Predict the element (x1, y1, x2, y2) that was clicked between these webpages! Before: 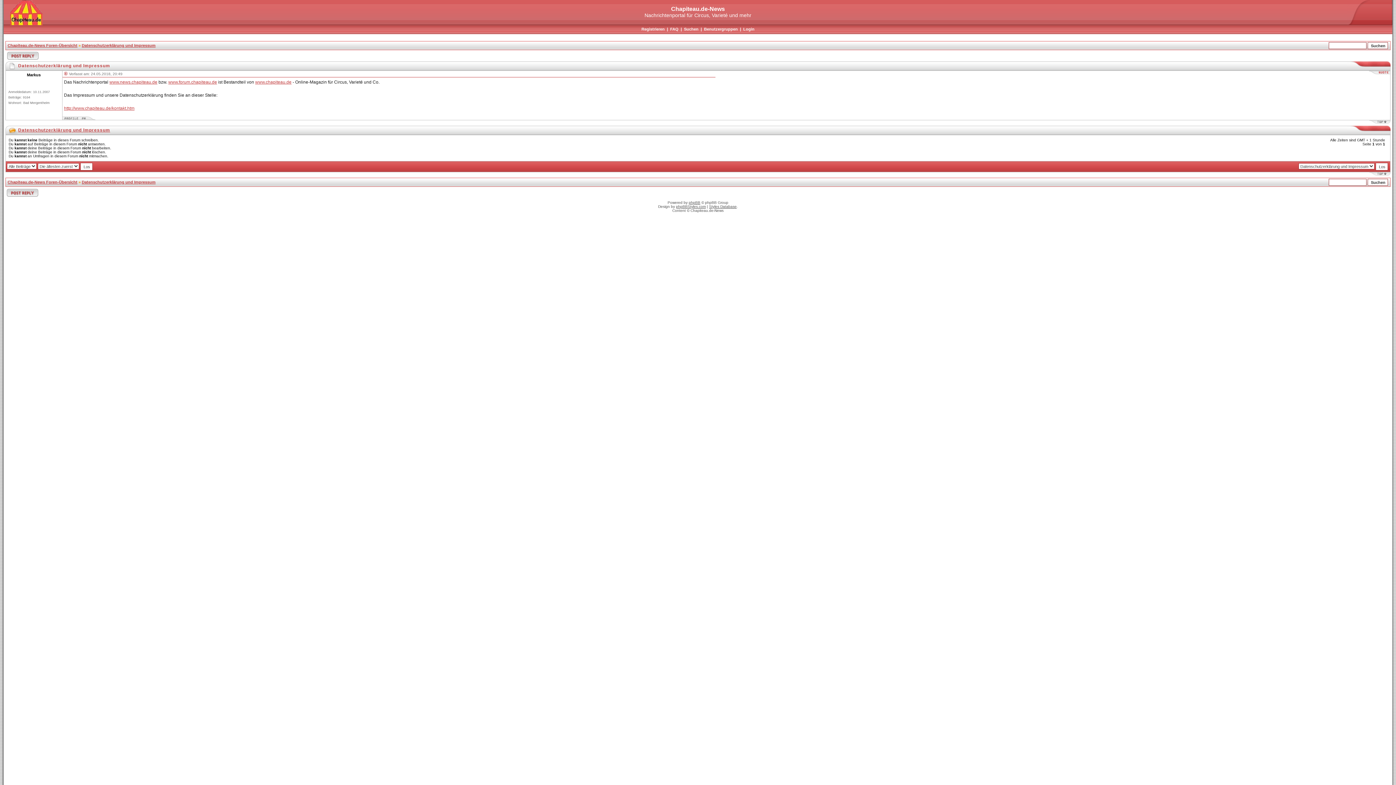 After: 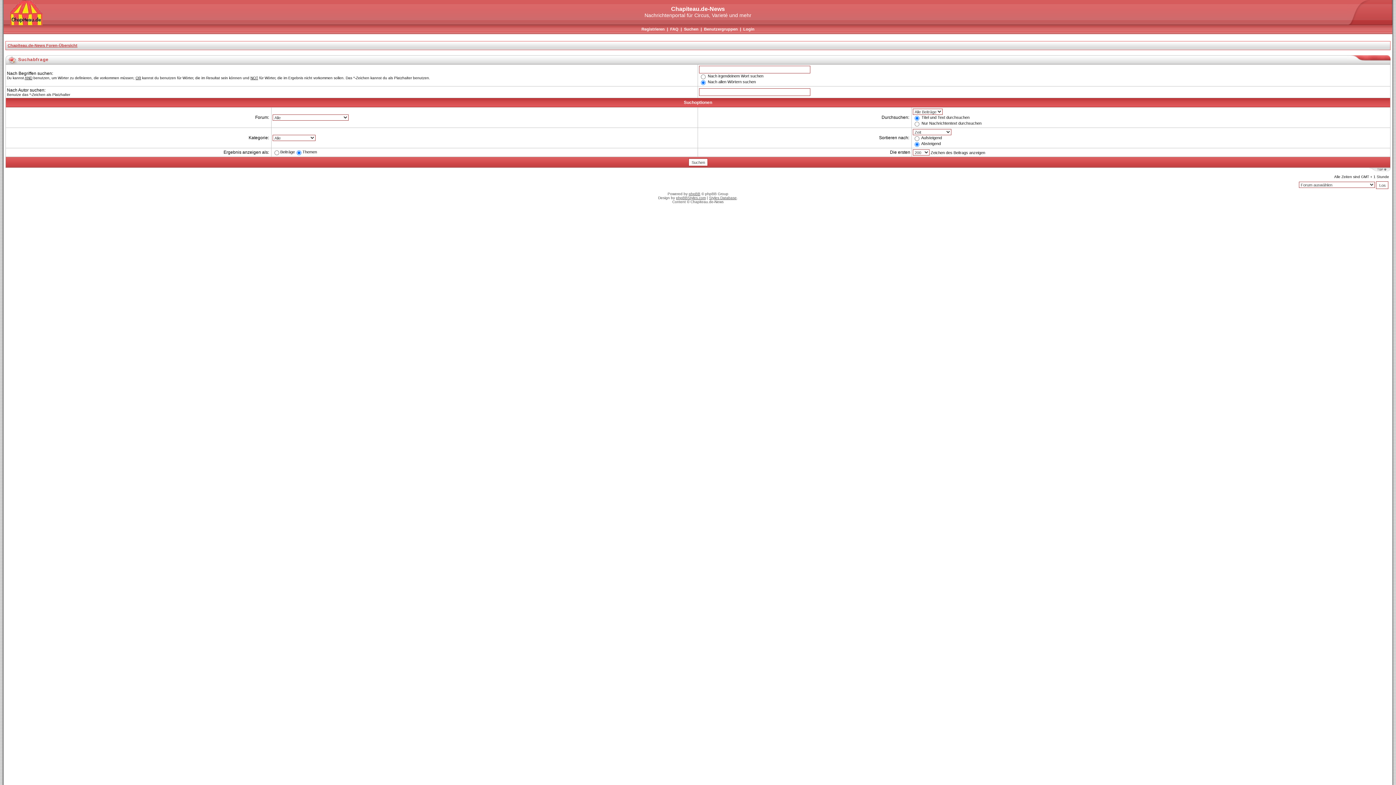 Action: bbox: (684, 26, 698, 31) label: Suchen